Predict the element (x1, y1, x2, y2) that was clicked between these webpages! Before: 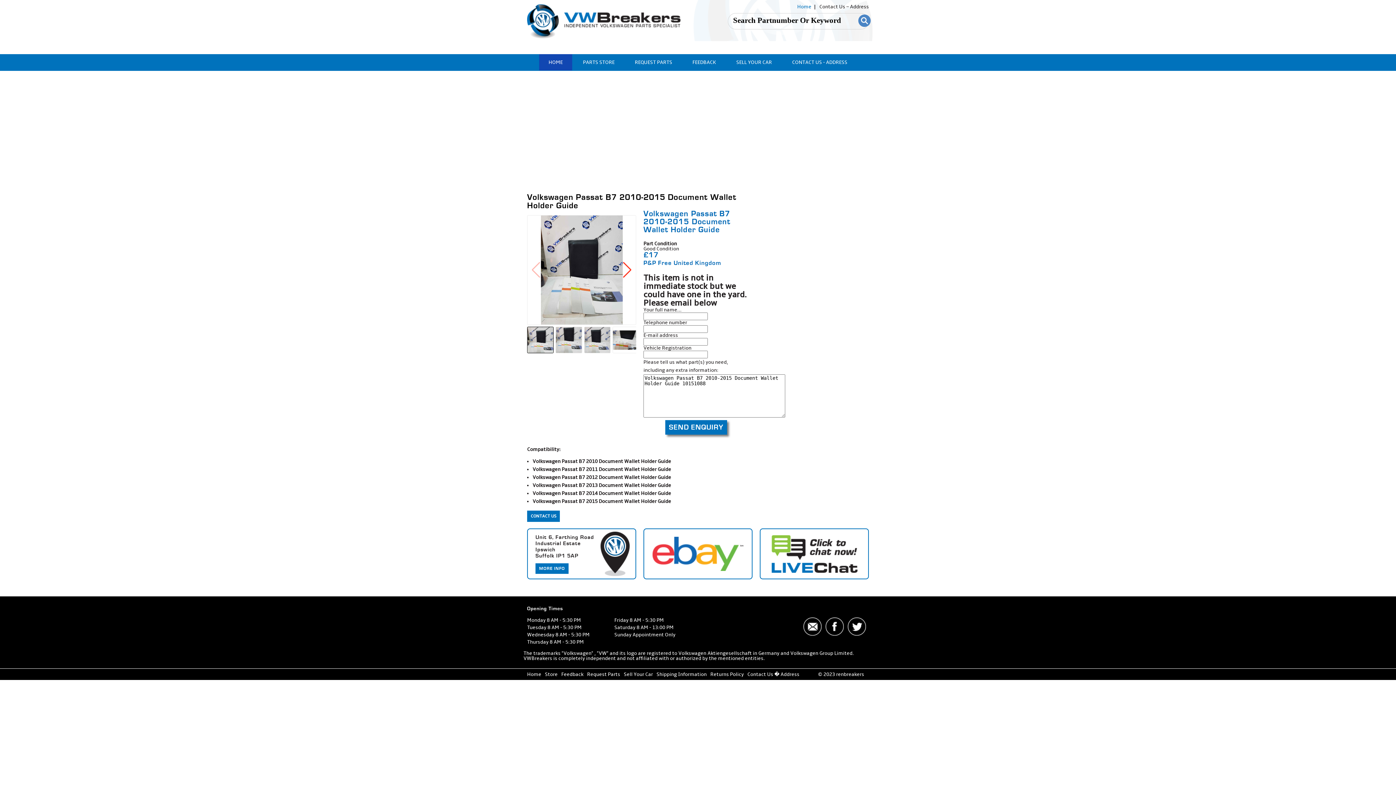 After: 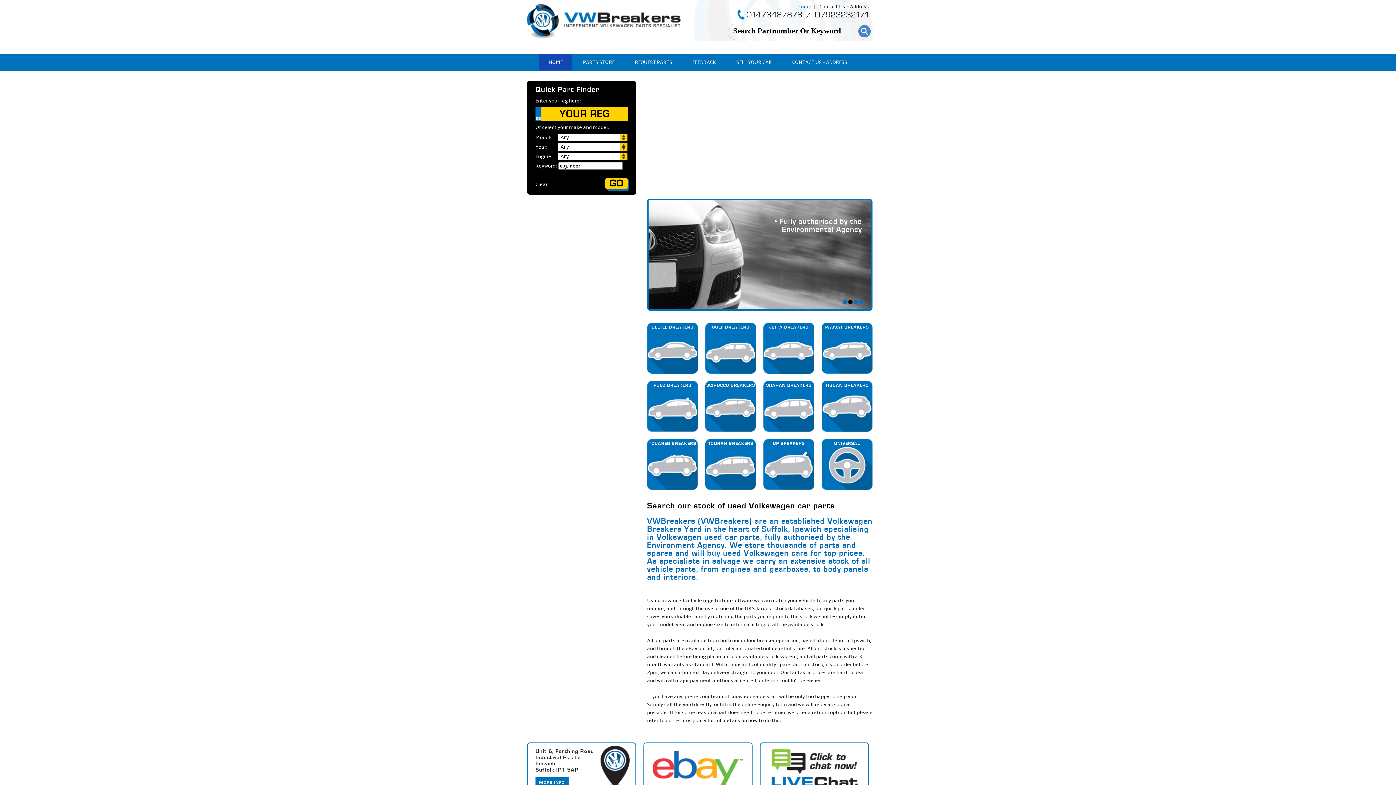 Action: label: HOME bbox: (539, 54, 572, 70)